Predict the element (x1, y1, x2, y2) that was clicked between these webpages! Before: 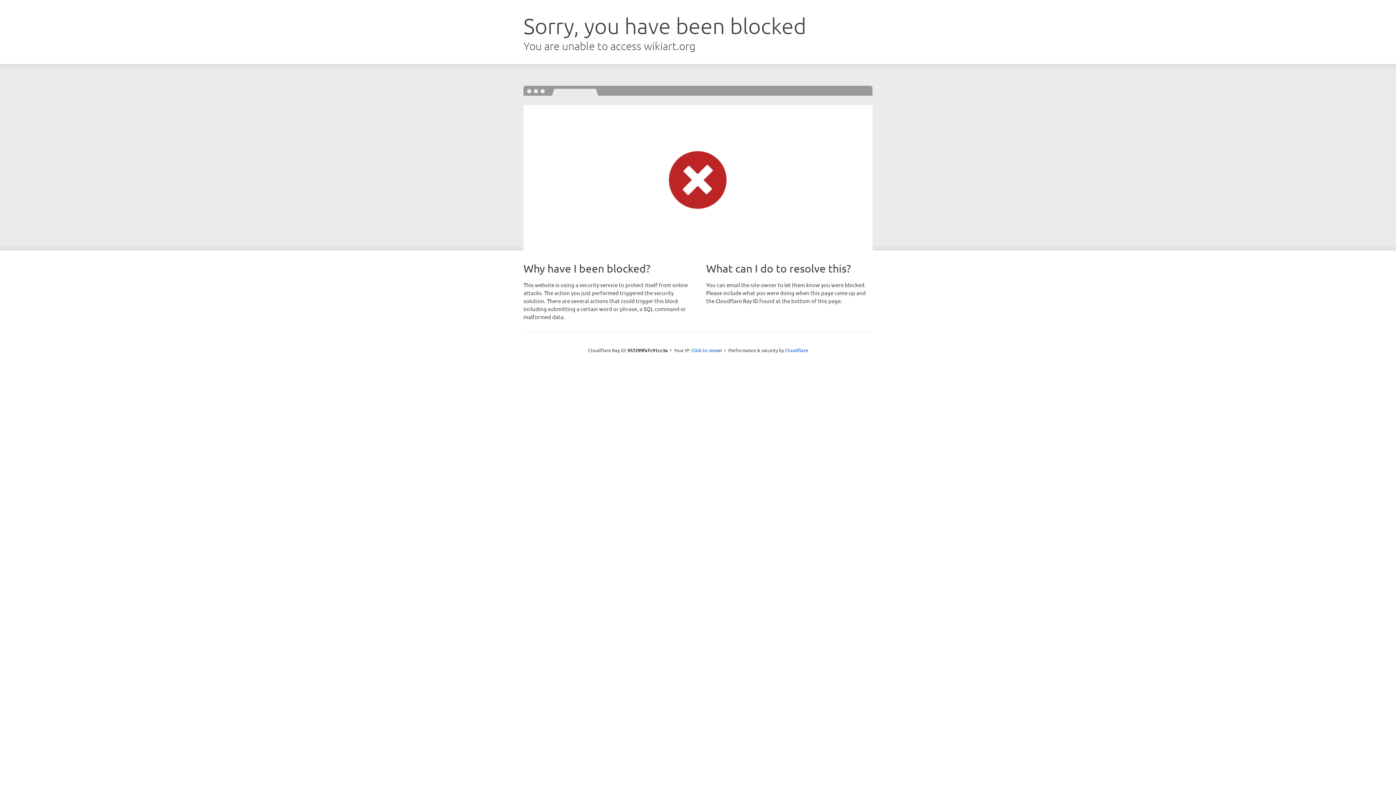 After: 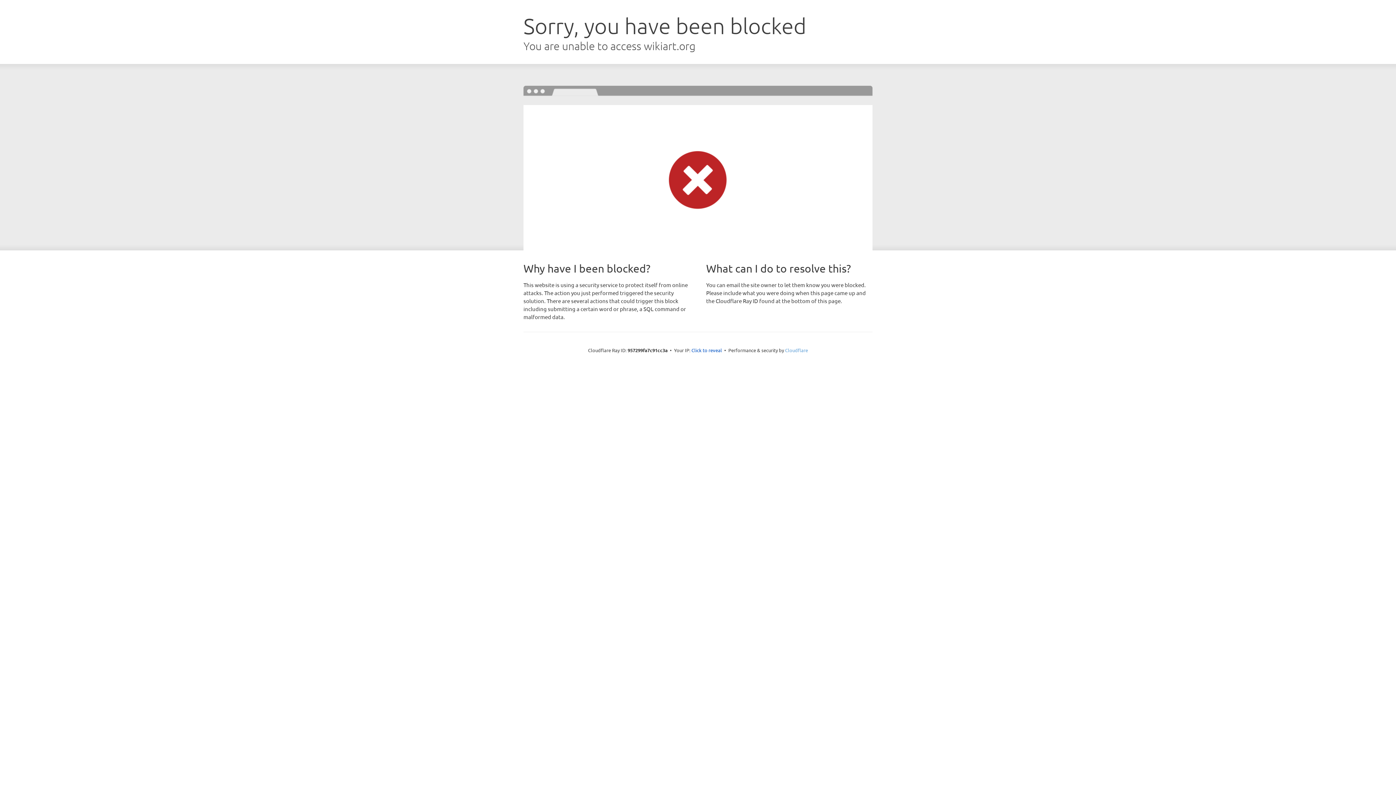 Action: label: Cloudflare bbox: (785, 347, 808, 353)